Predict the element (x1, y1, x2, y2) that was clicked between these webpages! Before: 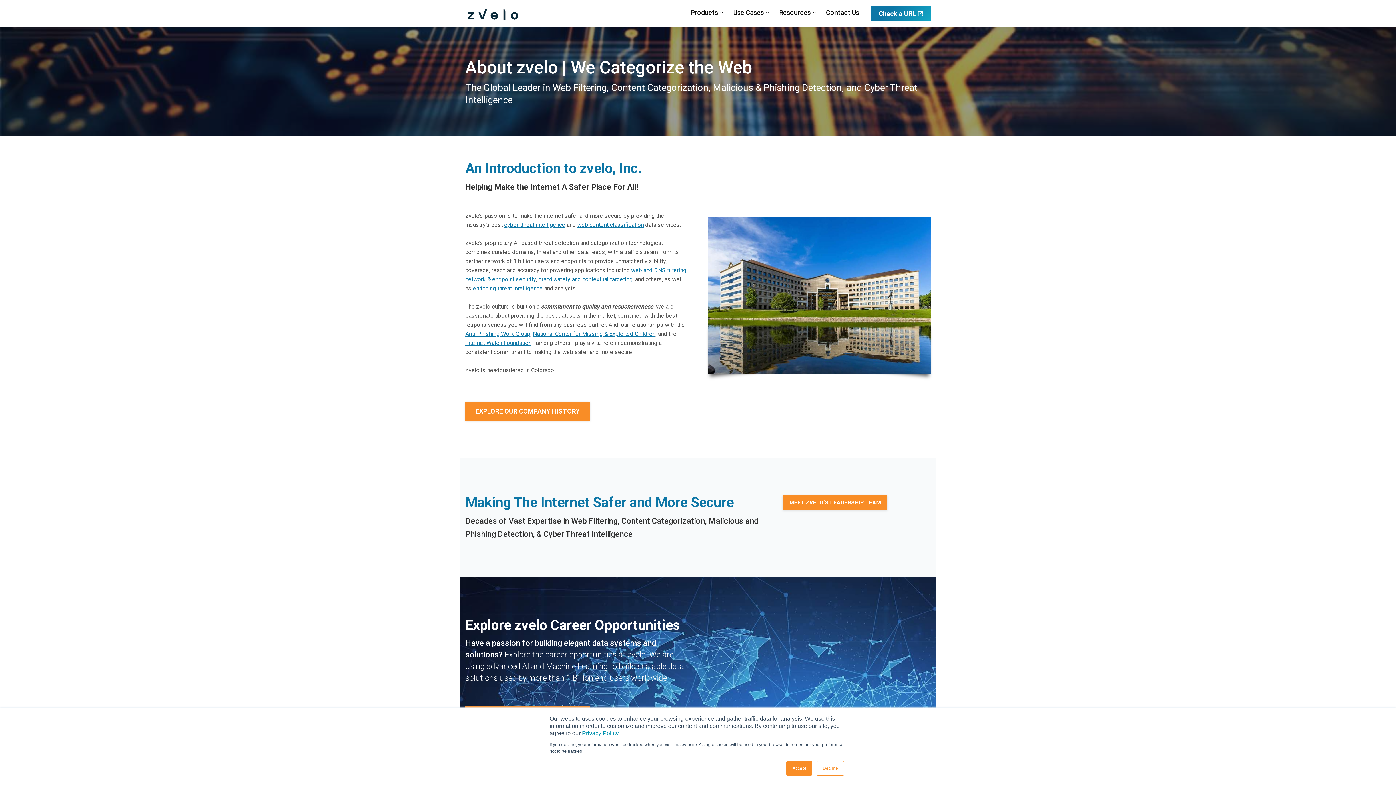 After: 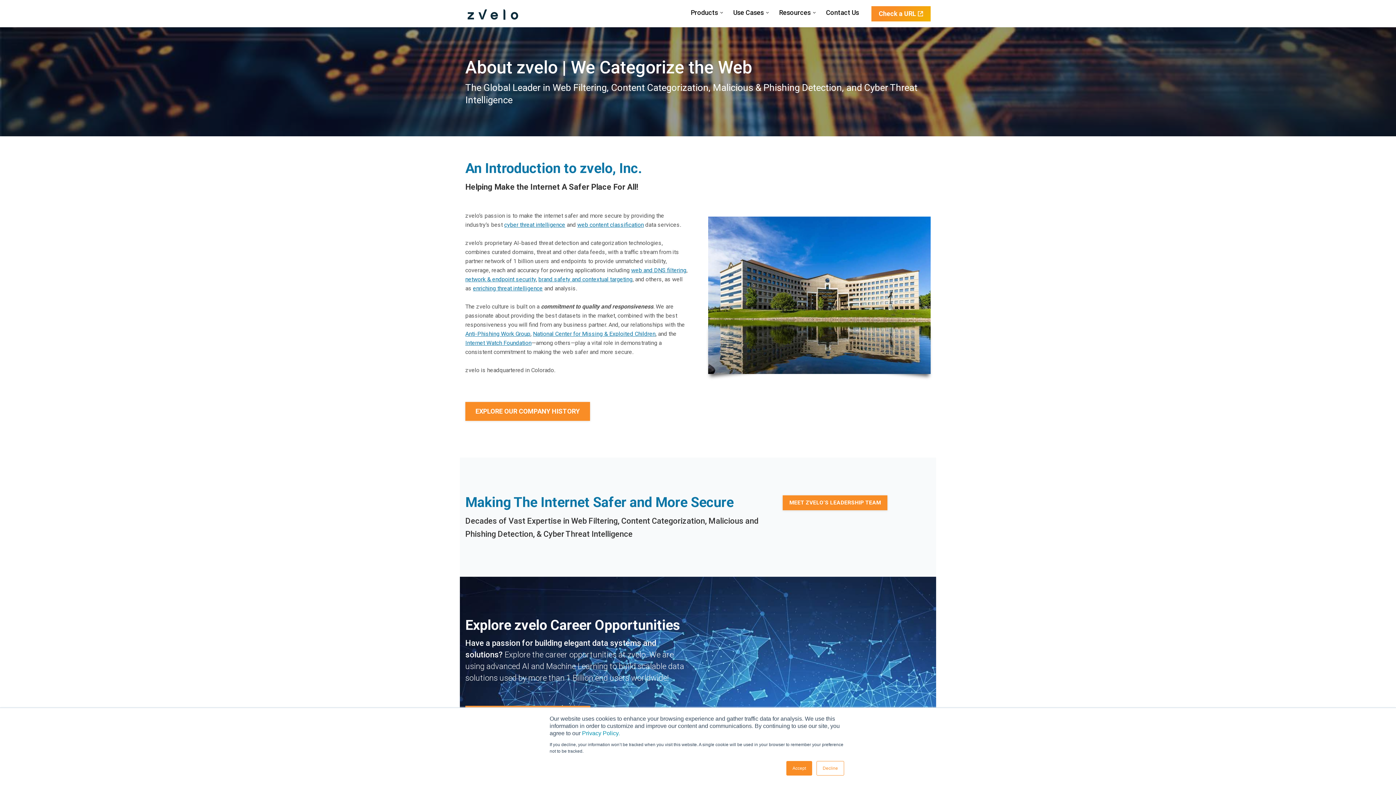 Action: bbox: (871, 6, 930, 21) label: Check a URL